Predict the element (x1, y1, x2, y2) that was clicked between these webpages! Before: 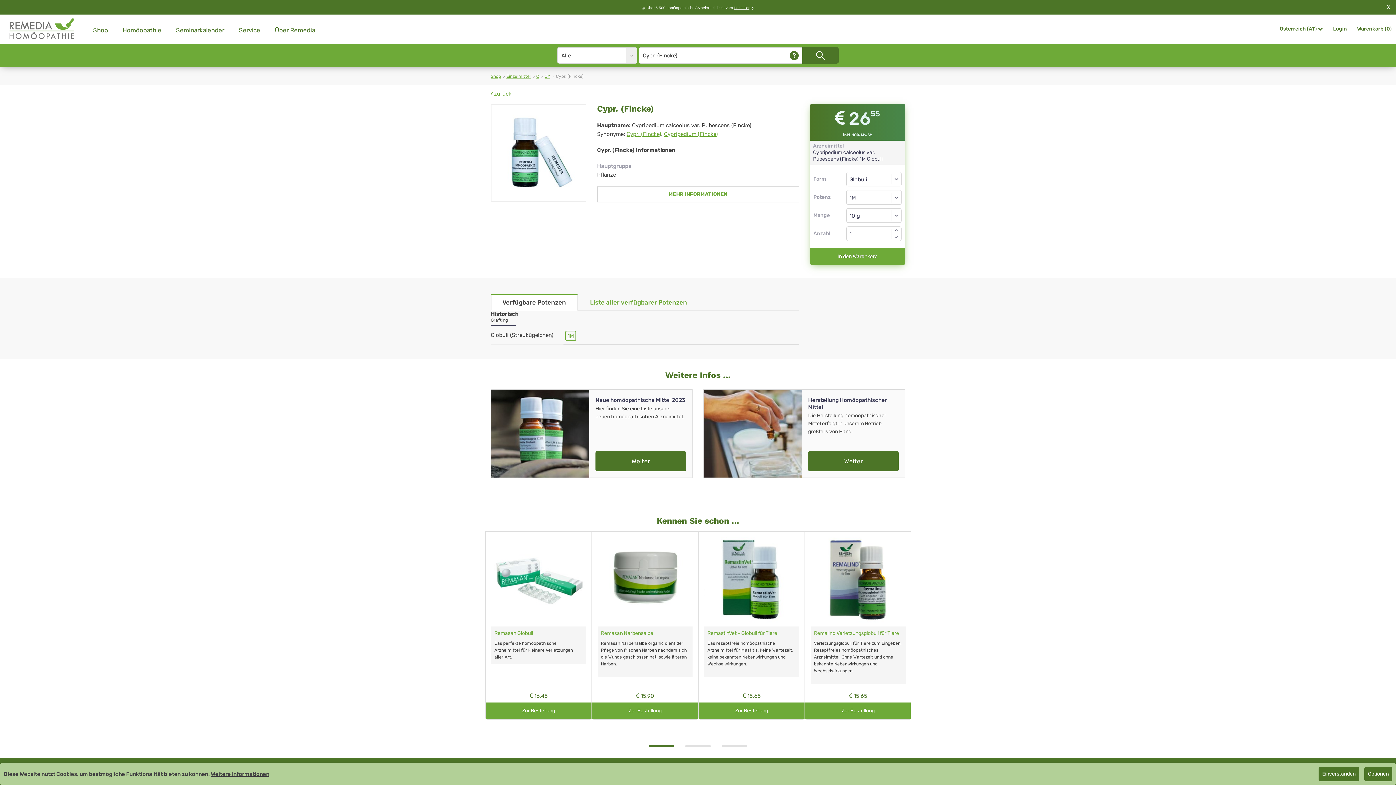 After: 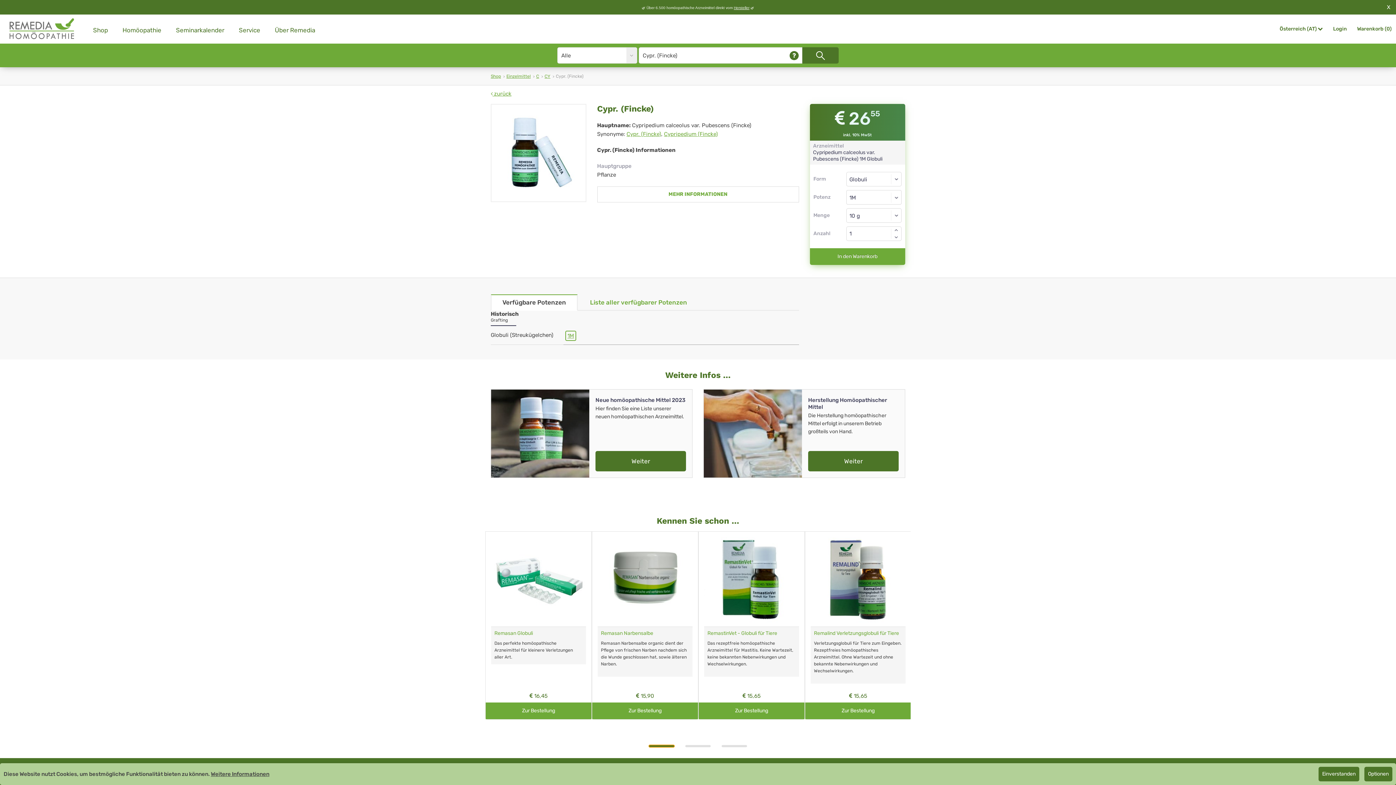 Action: bbox: (649, 745, 674, 747) label: 1 of 3